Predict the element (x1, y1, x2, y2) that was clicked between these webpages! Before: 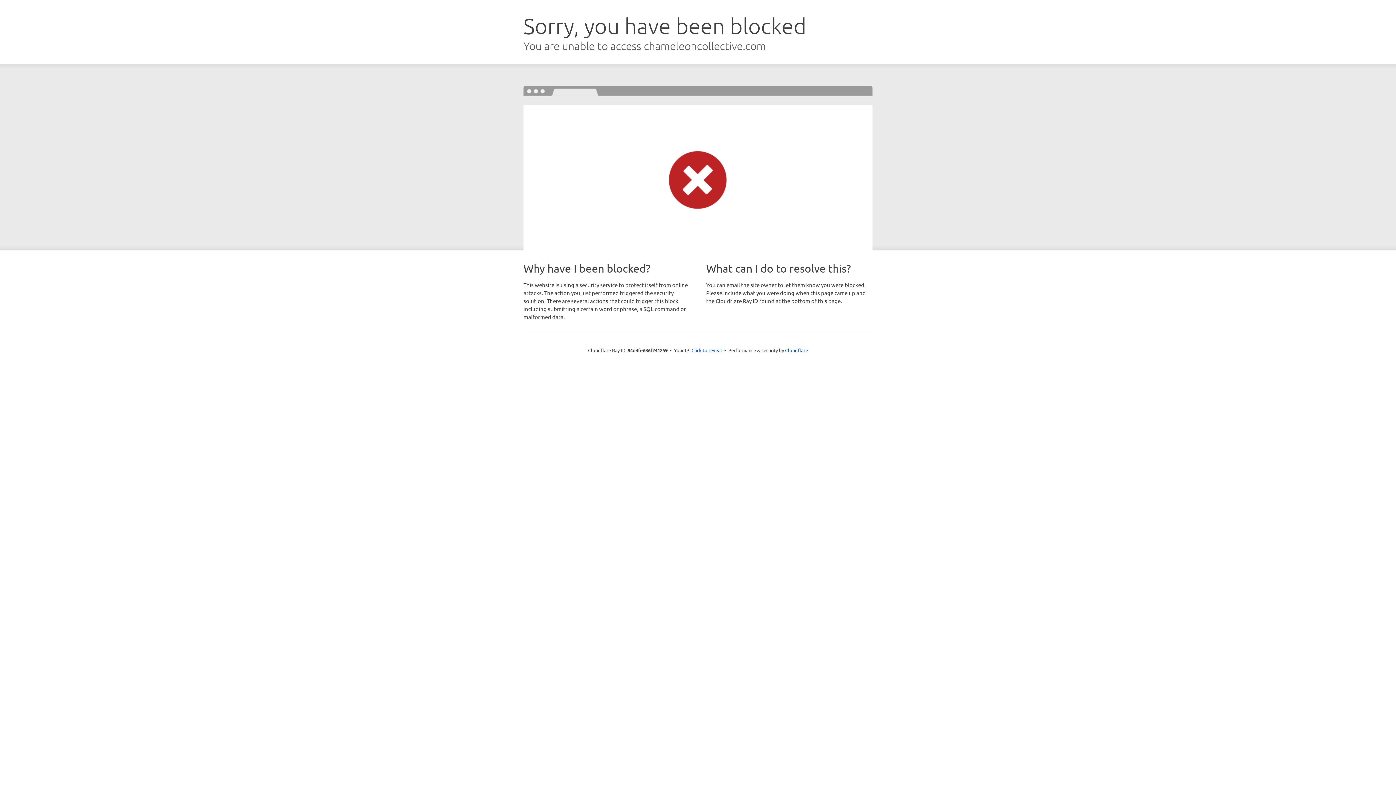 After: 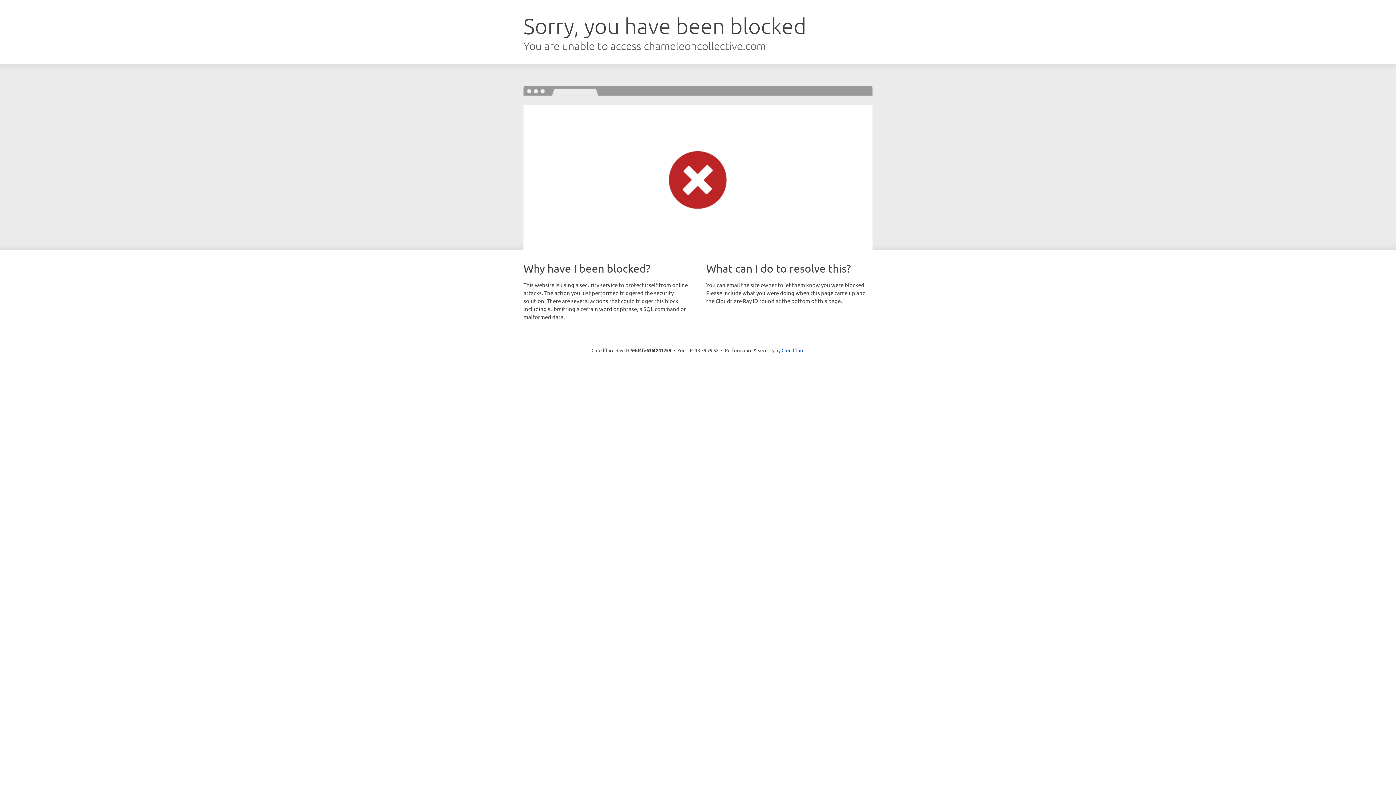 Action: label: Click to reveal bbox: (691, 346, 722, 353)